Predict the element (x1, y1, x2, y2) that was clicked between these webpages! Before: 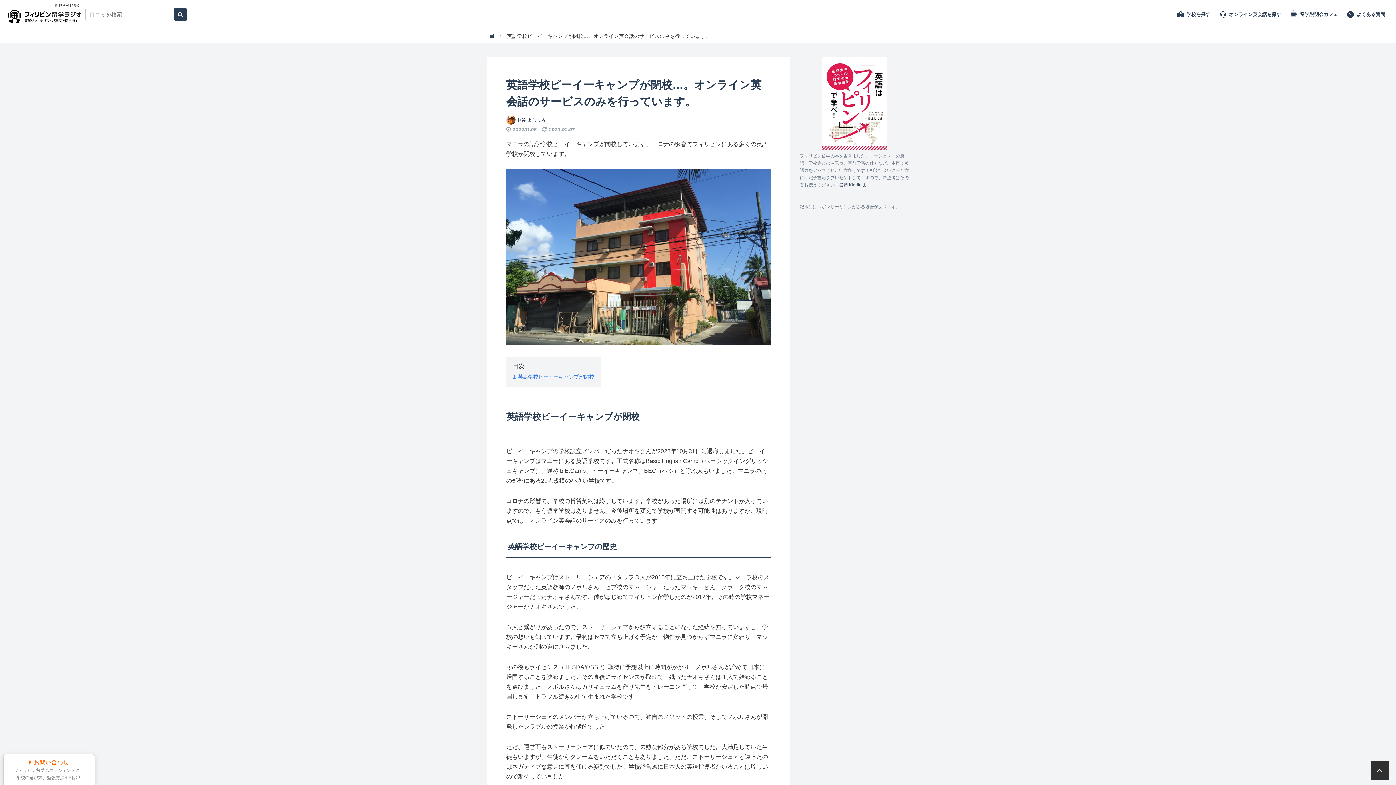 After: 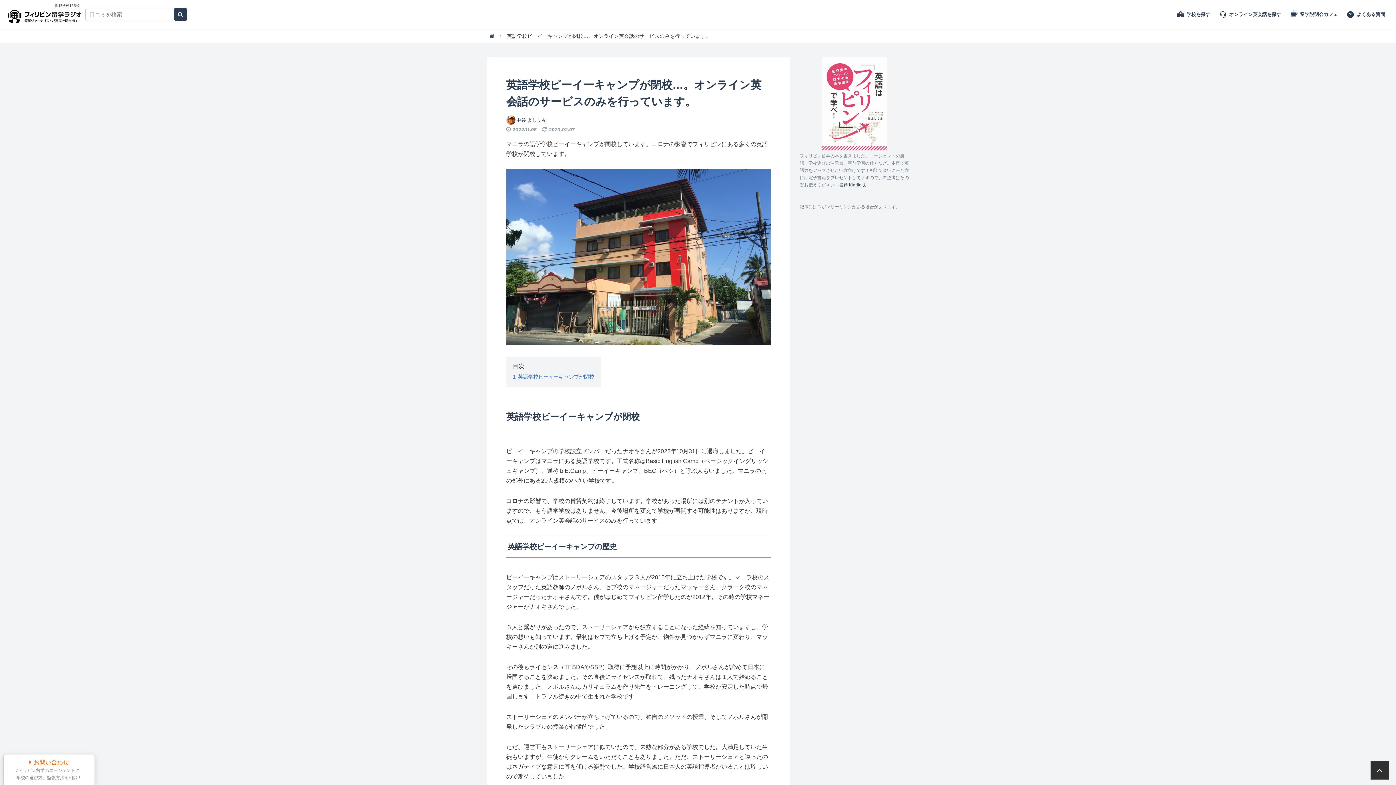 Action: bbox: (821, 146, 887, 151)